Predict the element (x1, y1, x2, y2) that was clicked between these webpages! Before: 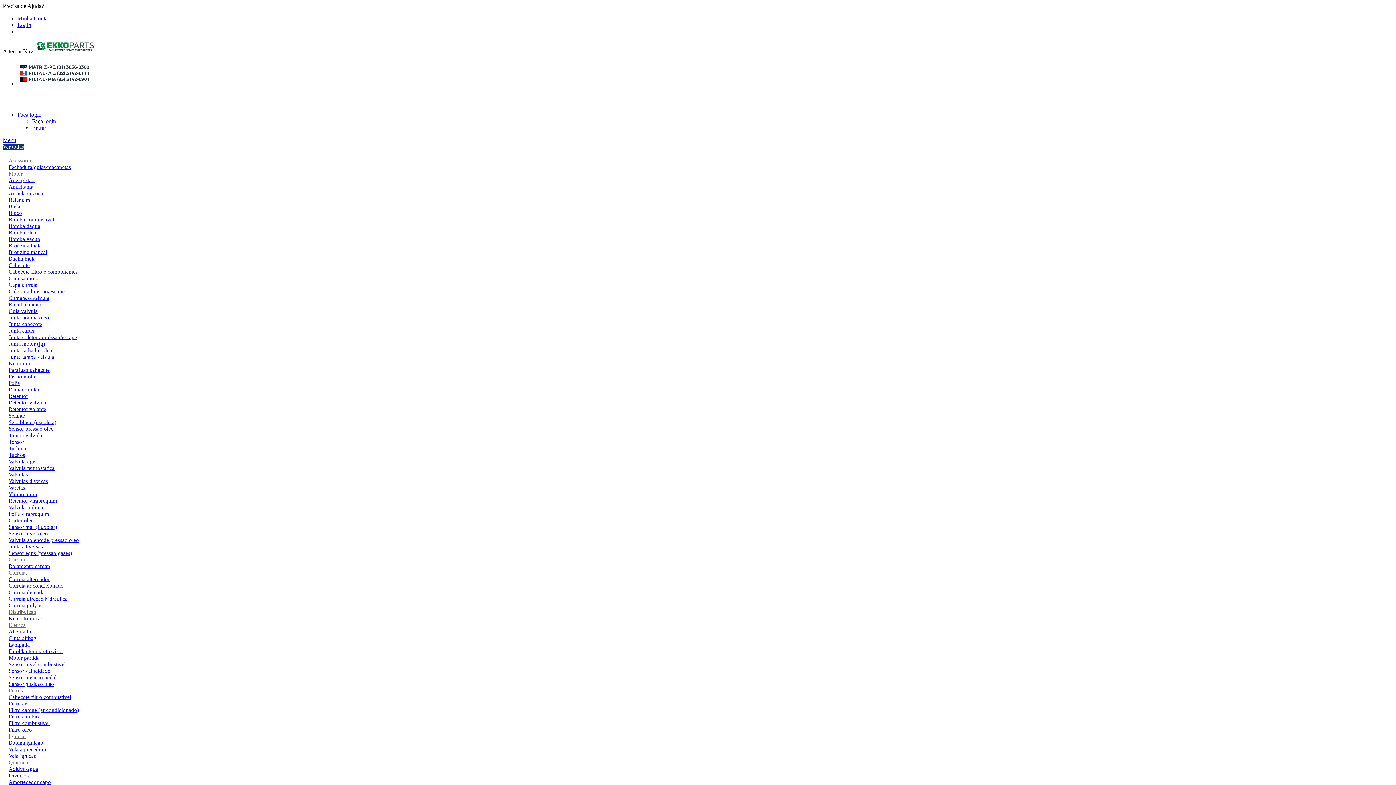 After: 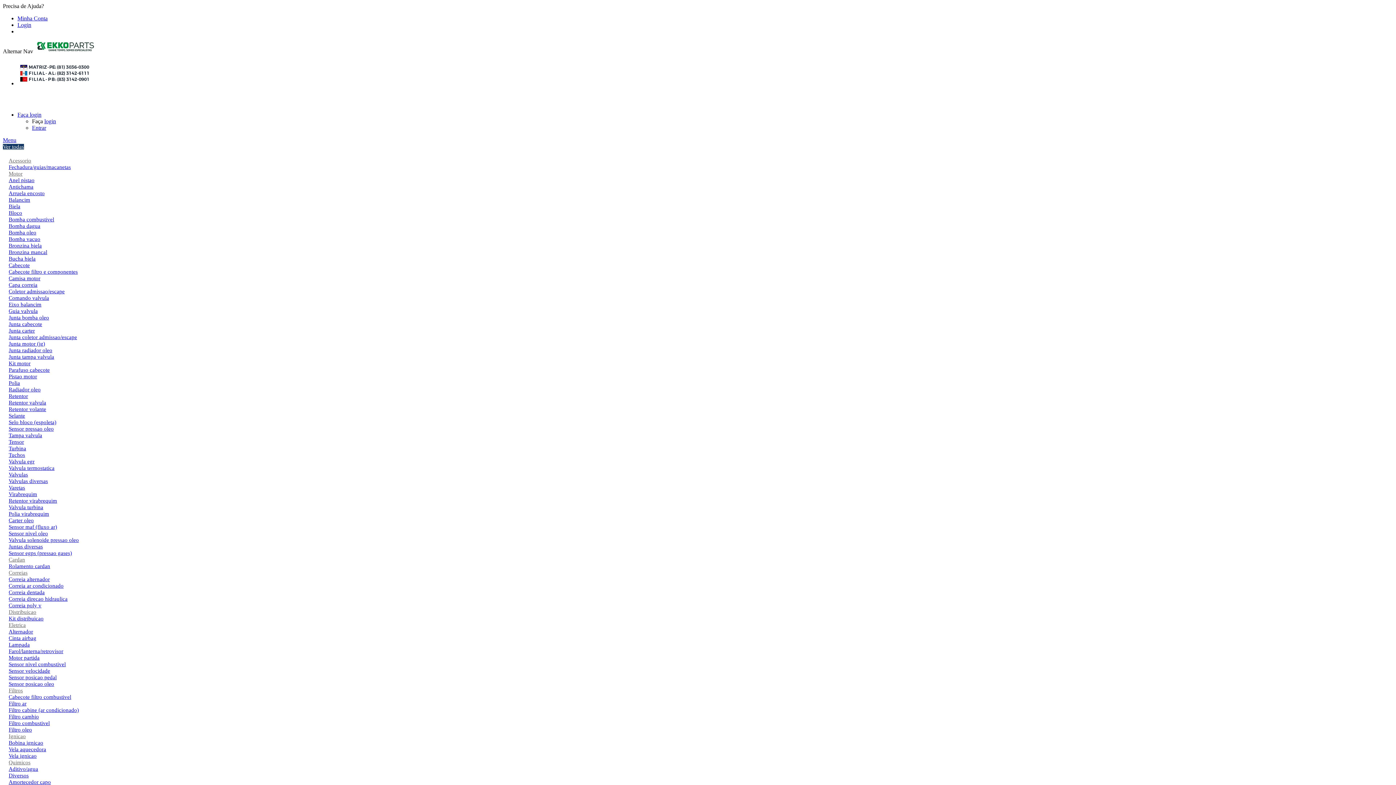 Action: bbox: (8, 419, 56, 425) label: Selo bloco (espoleta)